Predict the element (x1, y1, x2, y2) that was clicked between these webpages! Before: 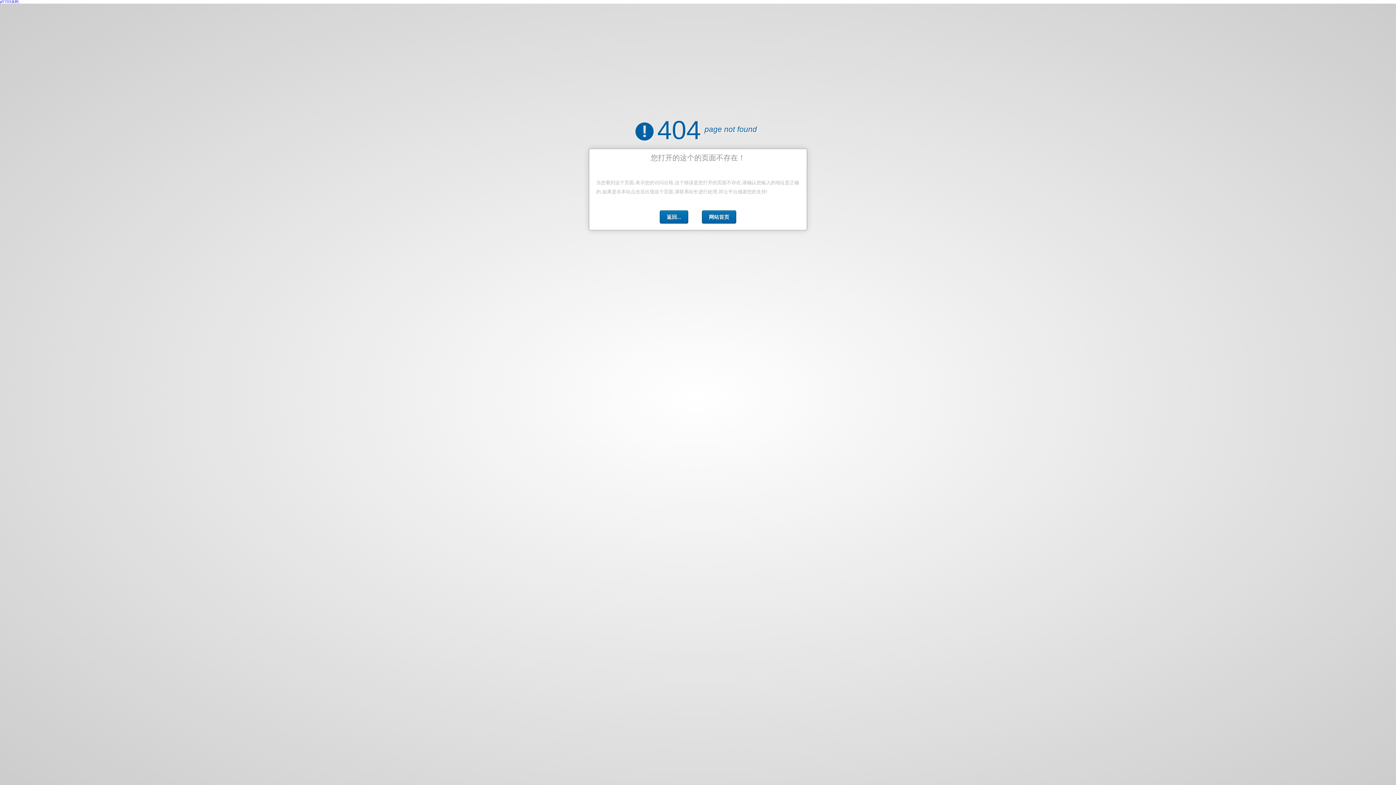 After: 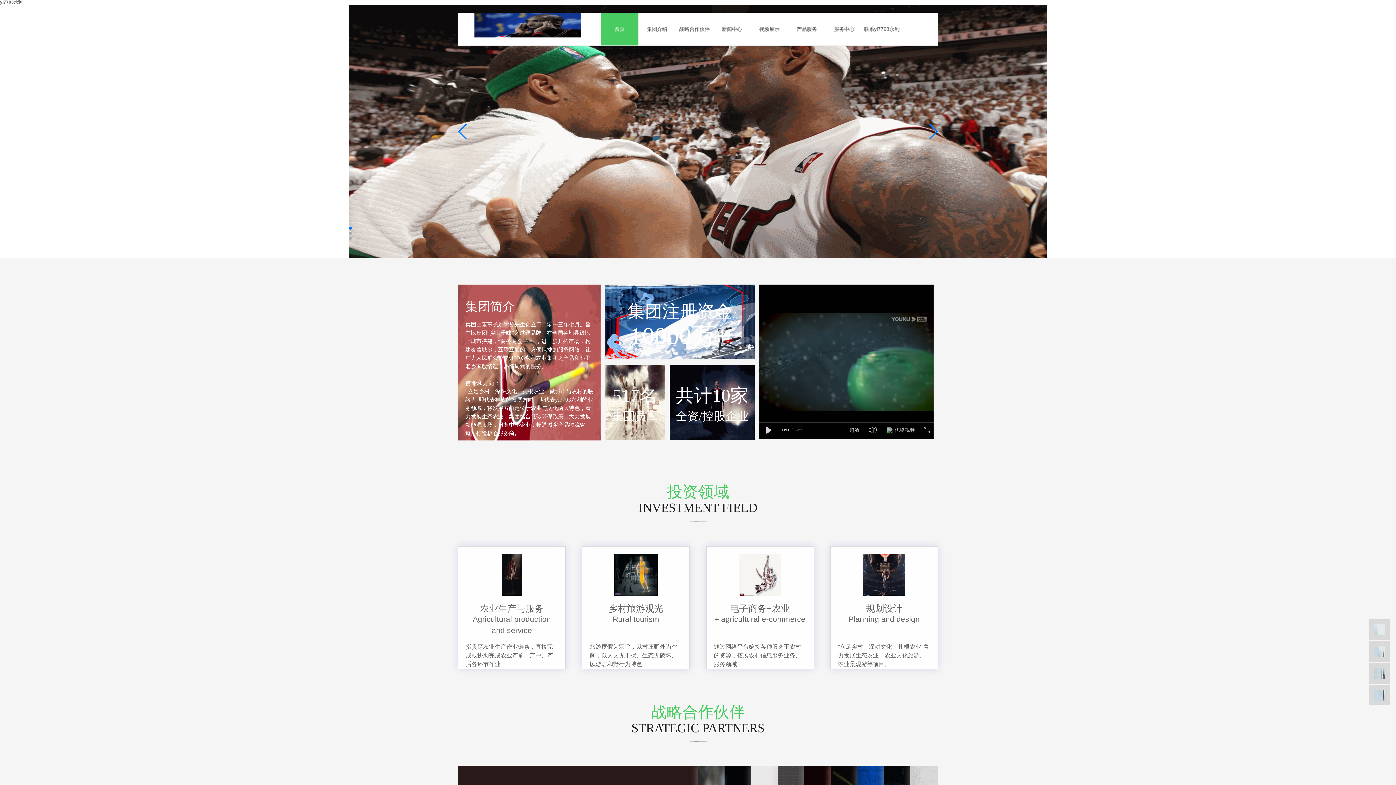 Action: bbox: (0, 0, 18, 3) label: yl7703永利